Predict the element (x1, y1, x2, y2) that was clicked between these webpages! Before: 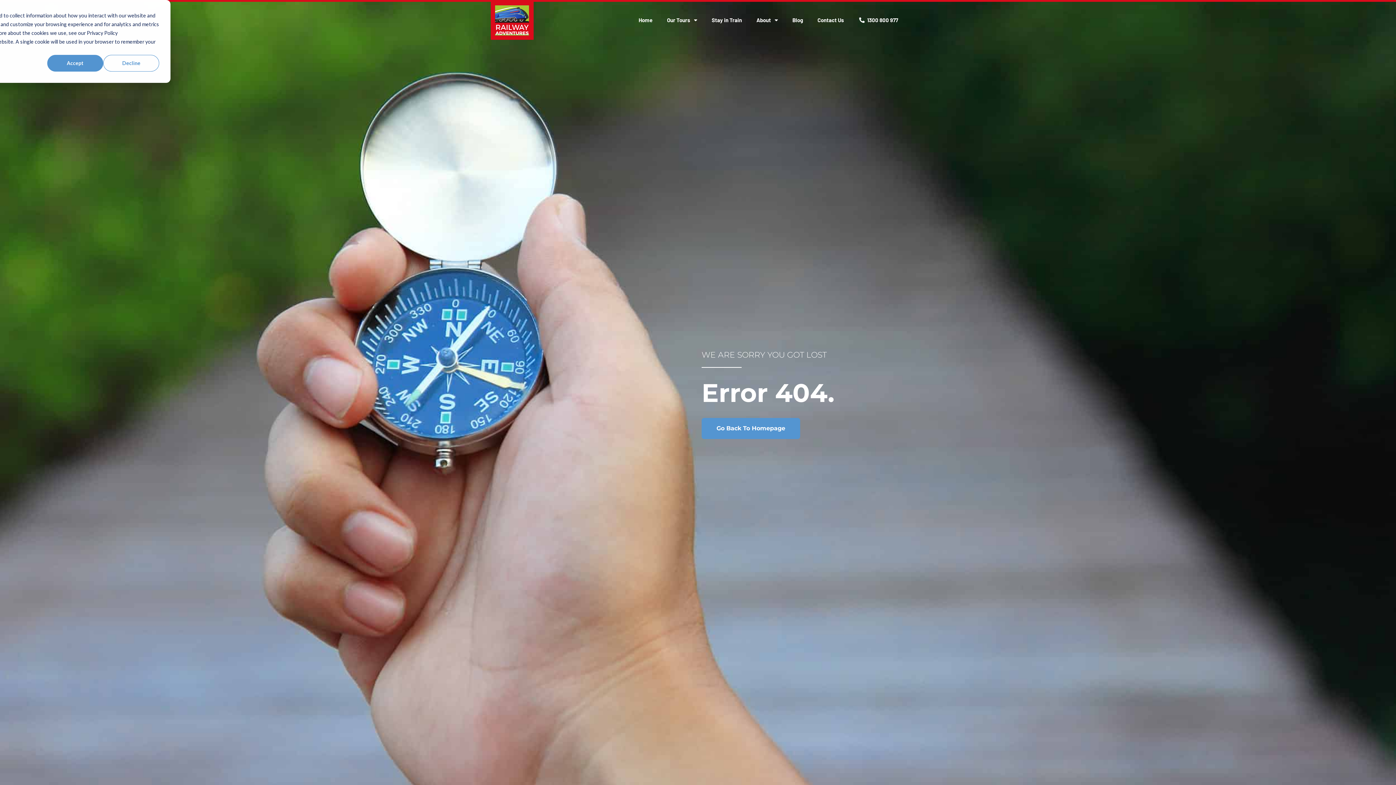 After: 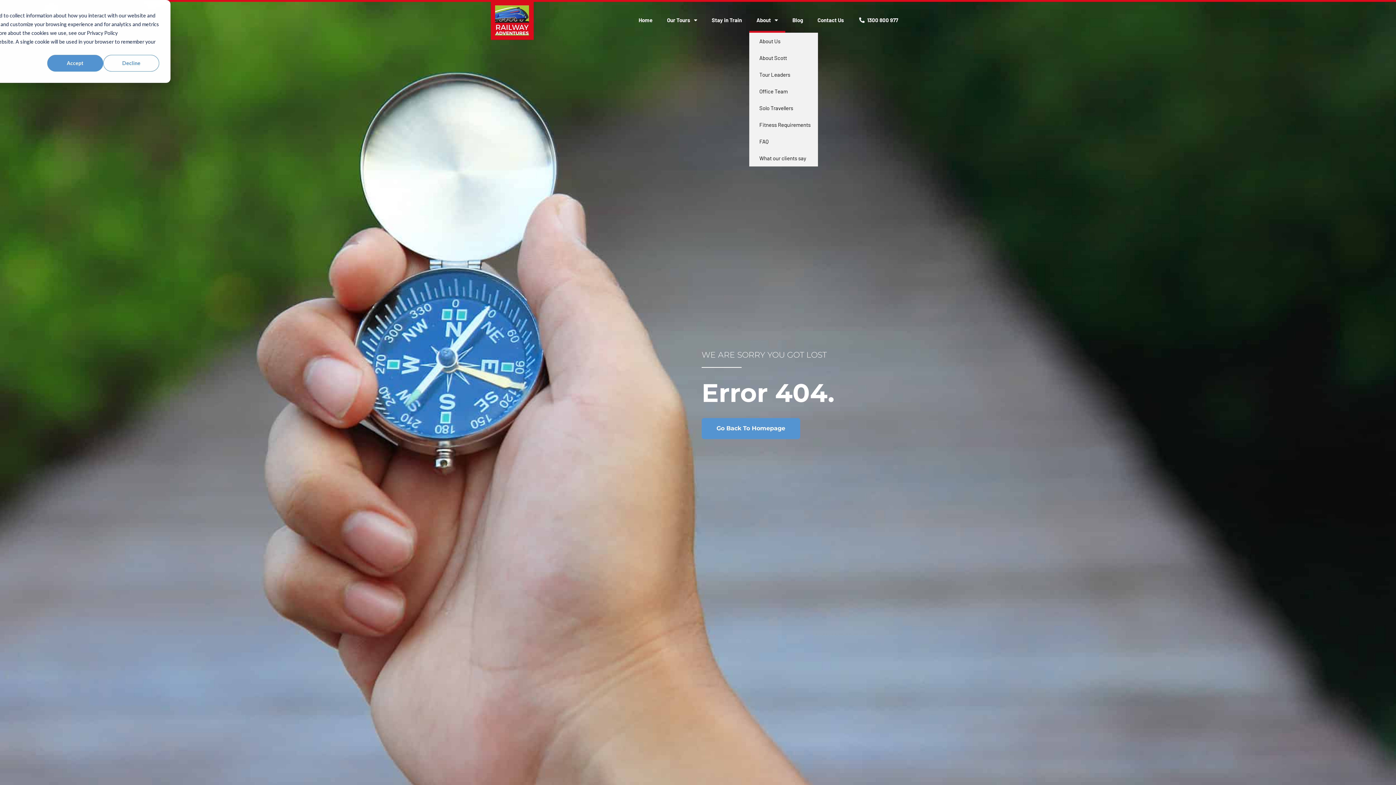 Action: bbox: (749, 7, 785, 32) label: About